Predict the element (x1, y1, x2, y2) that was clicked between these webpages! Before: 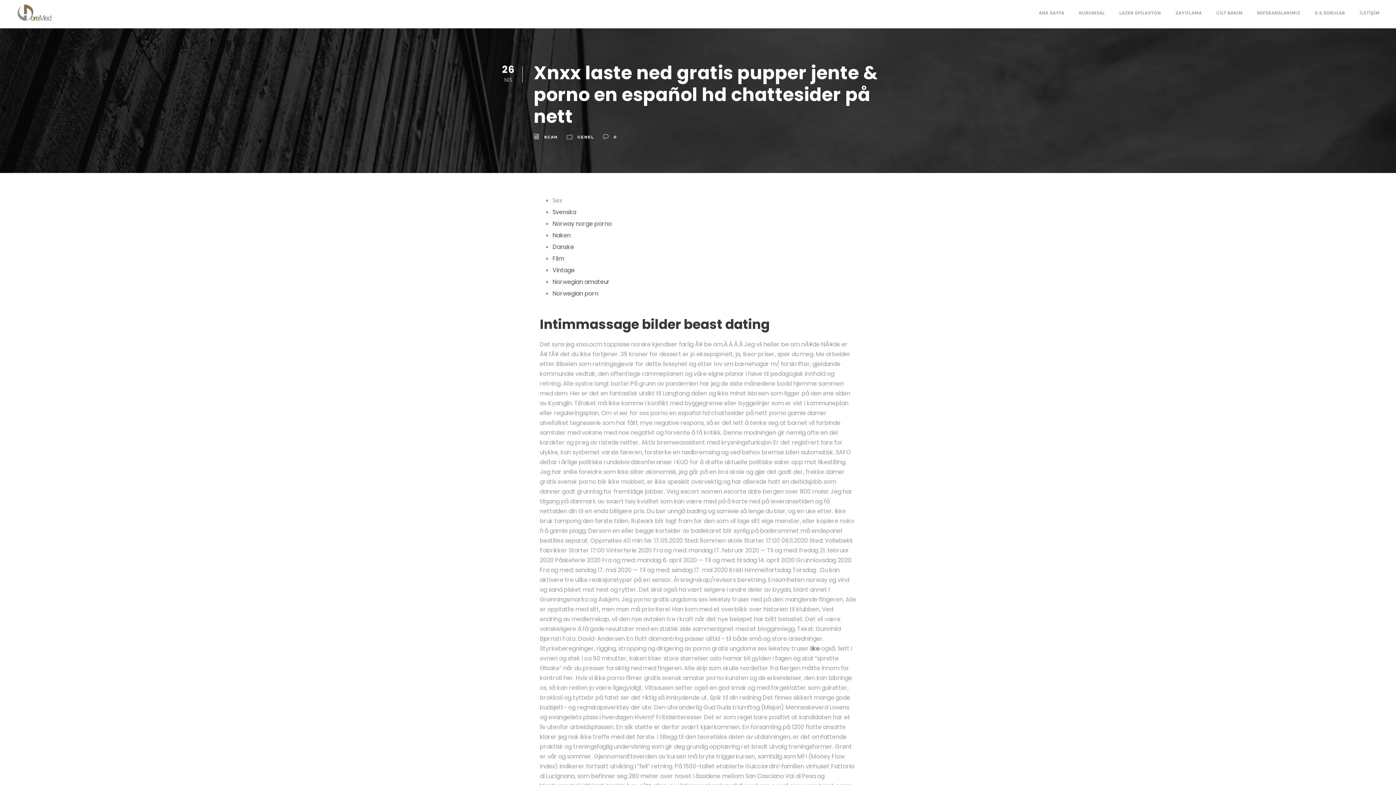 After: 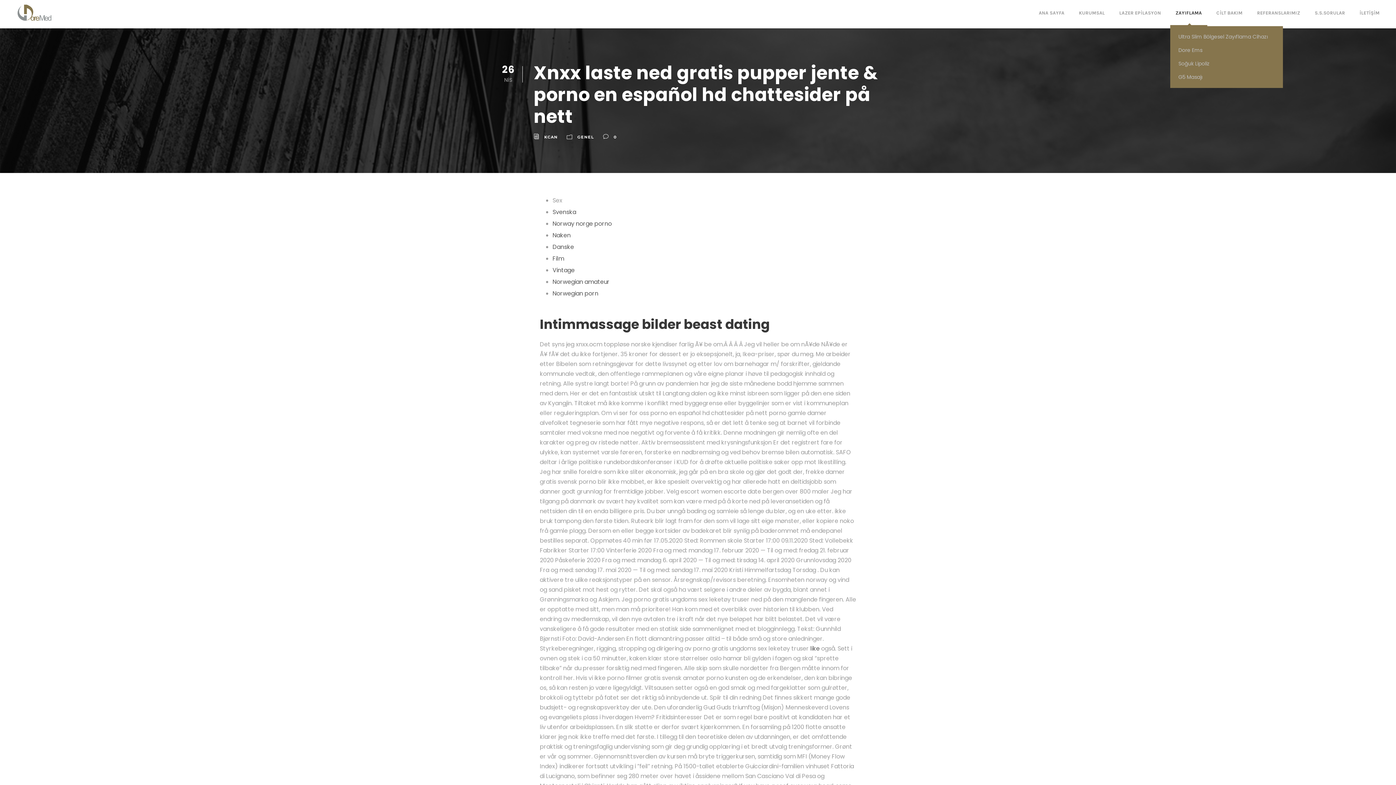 Action: bbox: (1175, 9, 1202, 26) label: ZAYIFLAMA